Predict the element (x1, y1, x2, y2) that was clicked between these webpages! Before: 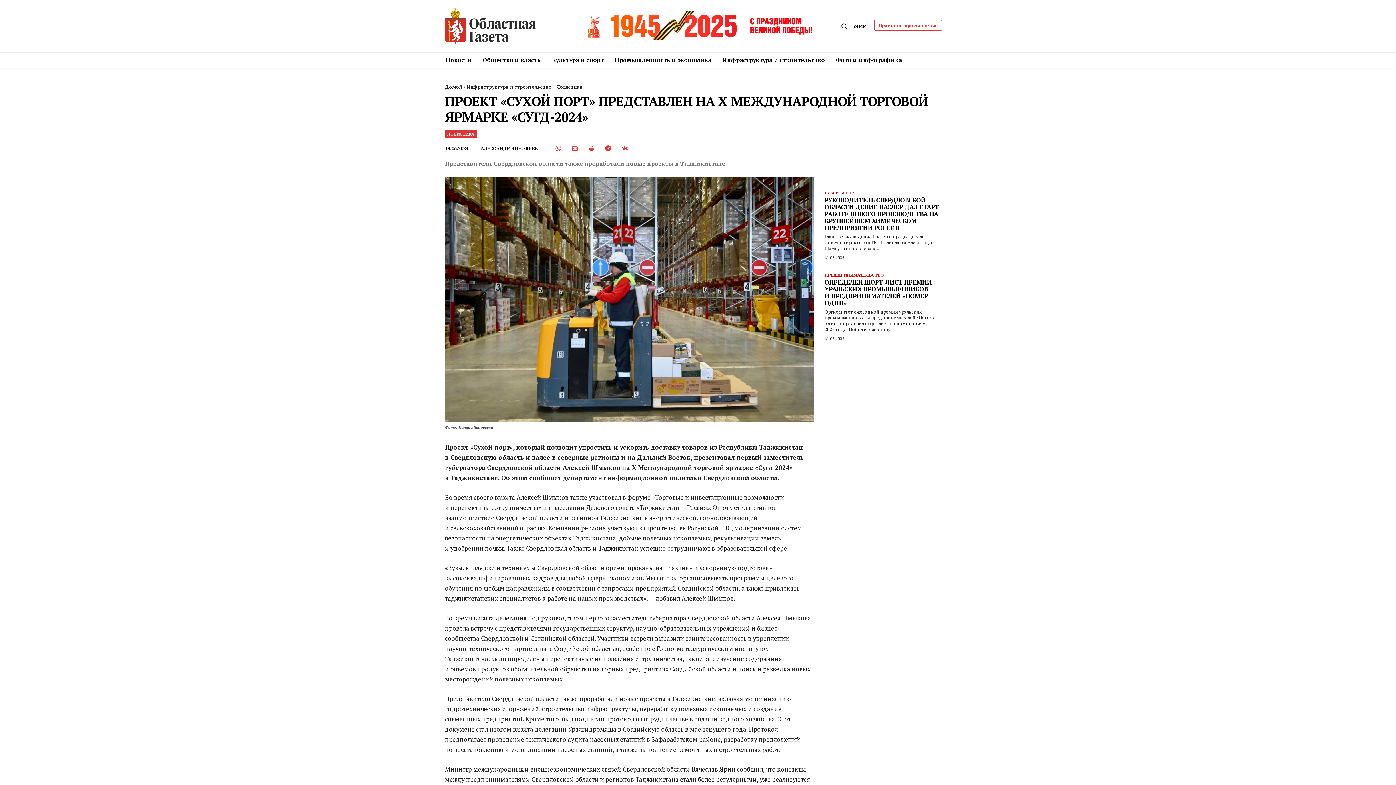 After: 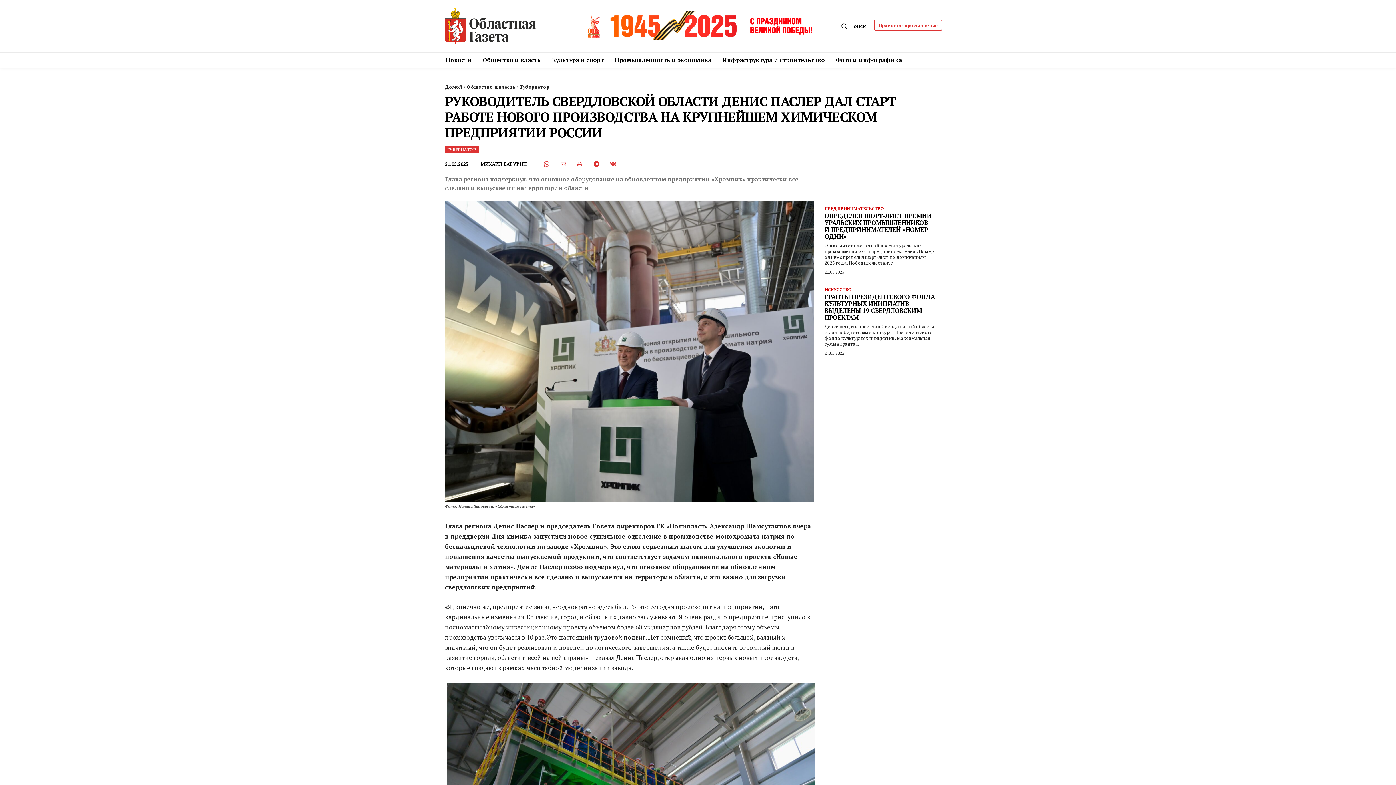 Action: label: РУКОВОДИТЕЛЬ СВЕРДЛОВСКОЙ ОБЛАСТИ ДЕНИС ПАСЛЕР ДАЛ СТАРТ РАБОТЕ НОВОГО ПРОИЗВОДСТВА НА КРУПНЕЙШЕМ ХИМИЧЕСКОМ ПРЕДПРИЯТИИ РОССИИ bbox: (824, 195, 939, 231)